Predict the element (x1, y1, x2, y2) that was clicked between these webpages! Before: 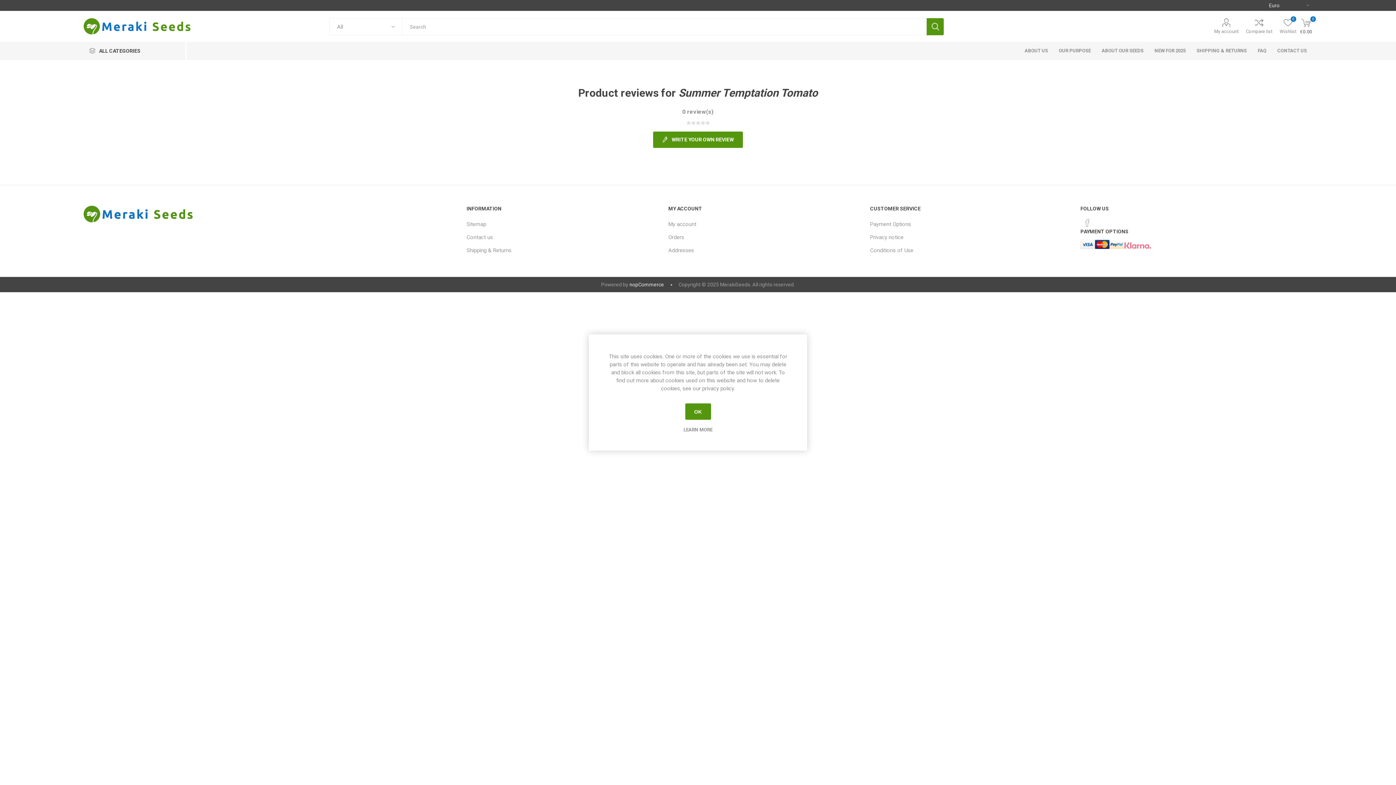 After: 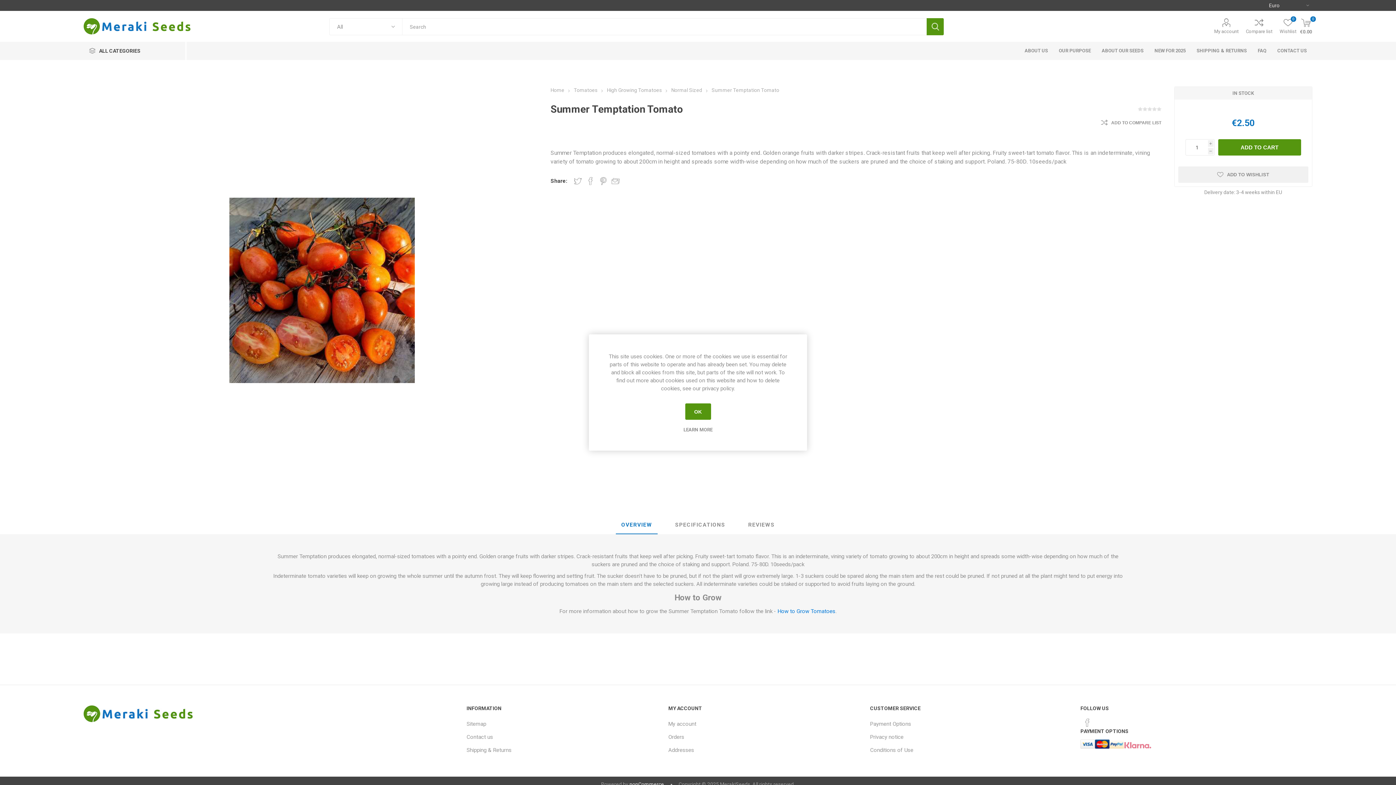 Action: bbox: (678, 86, 818, 99) label: Summer Temptation Tomato